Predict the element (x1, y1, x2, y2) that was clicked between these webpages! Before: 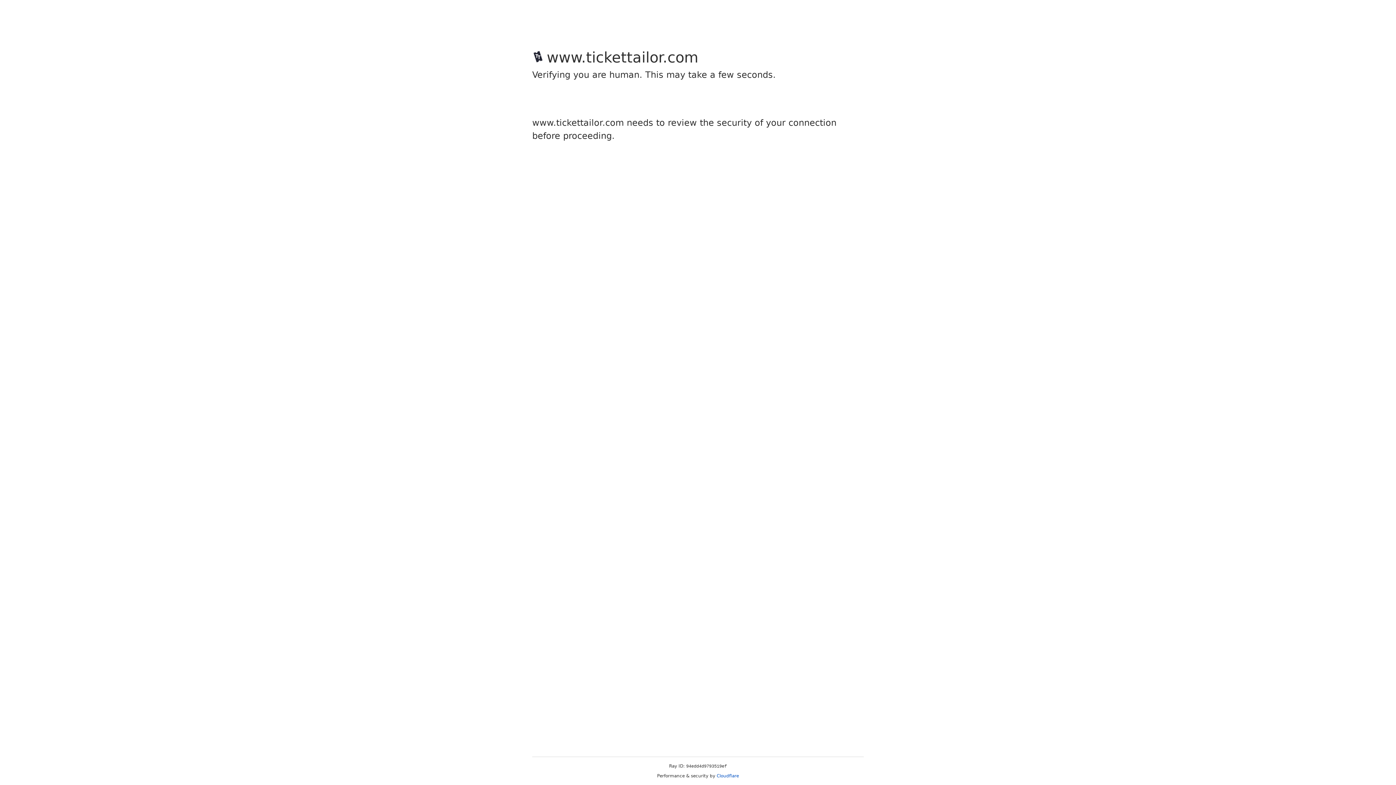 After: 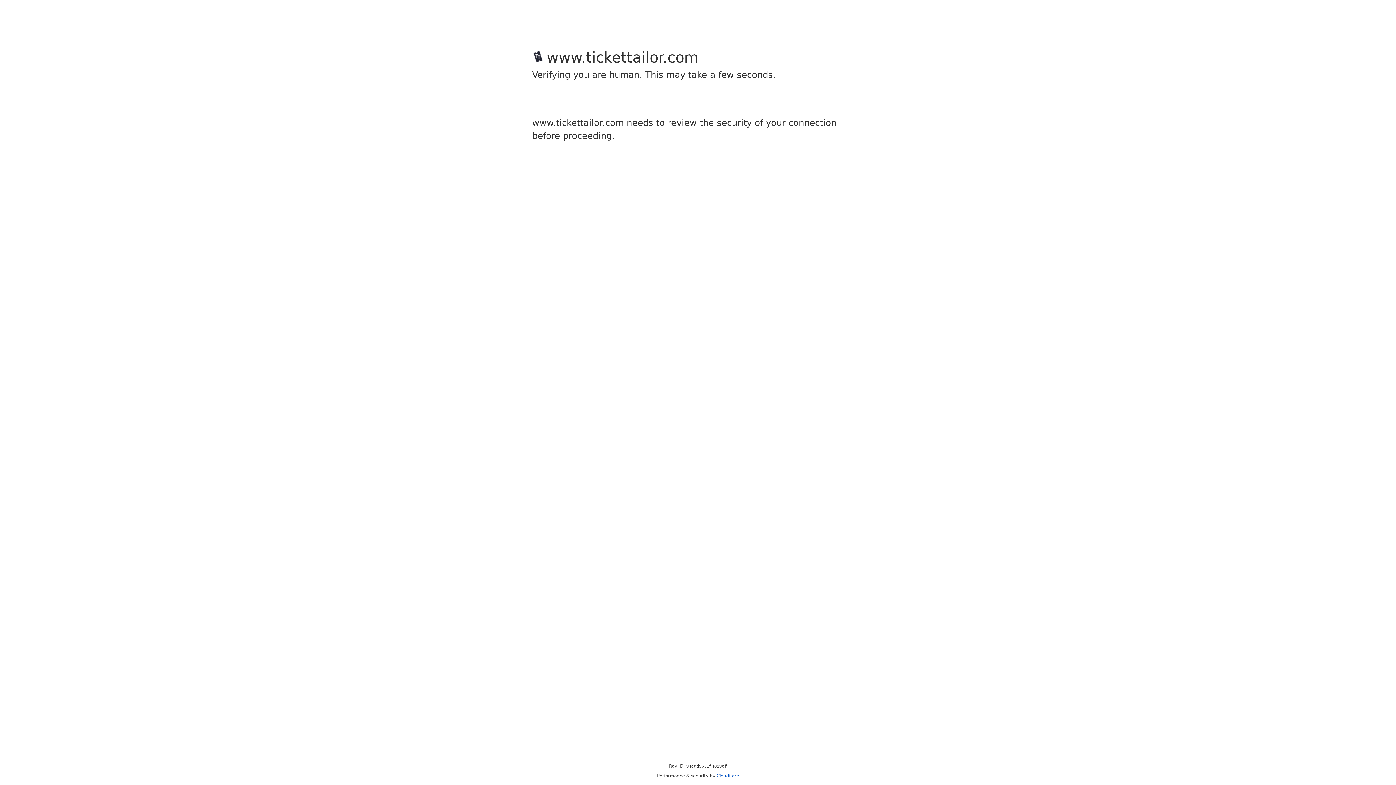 Action: bbox: (716, 773, 739, 778) label: Cloudflare